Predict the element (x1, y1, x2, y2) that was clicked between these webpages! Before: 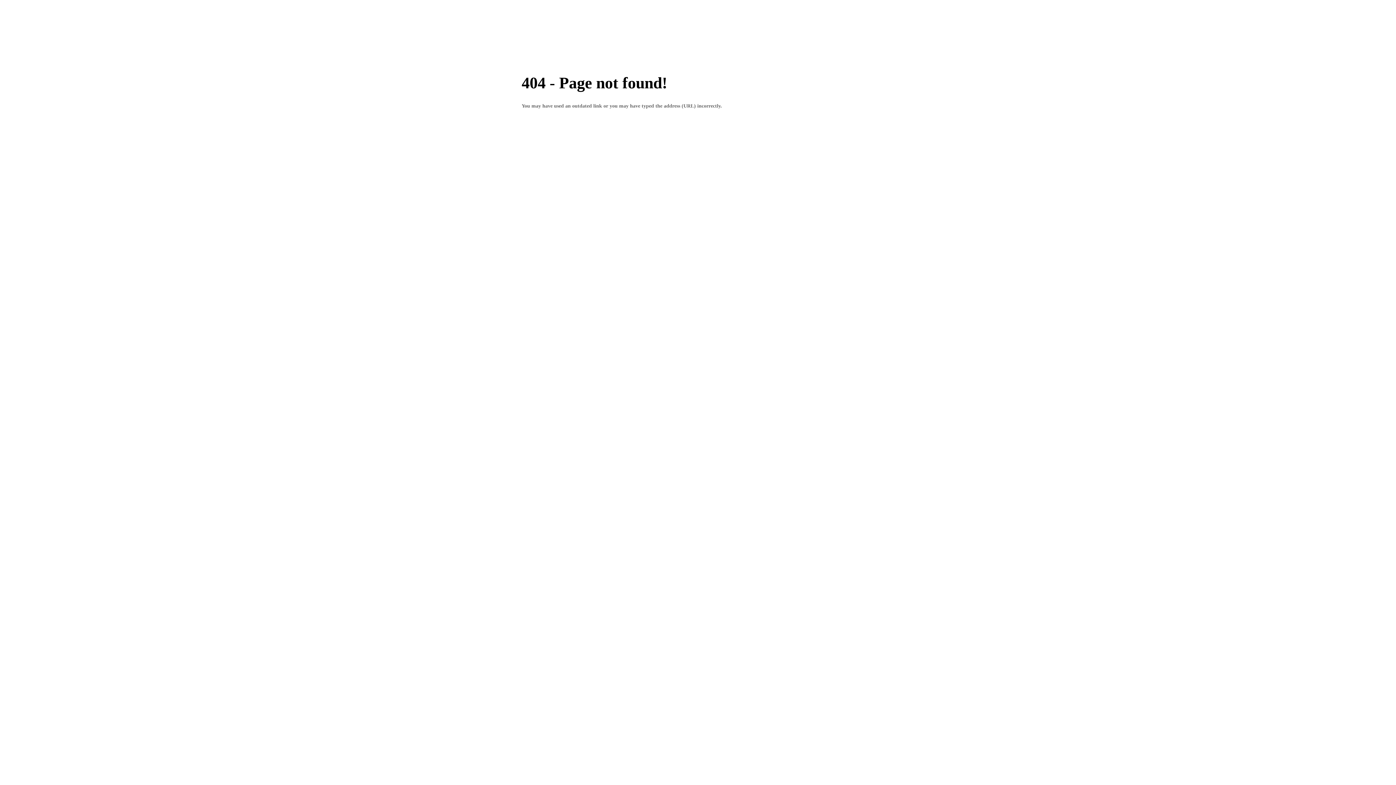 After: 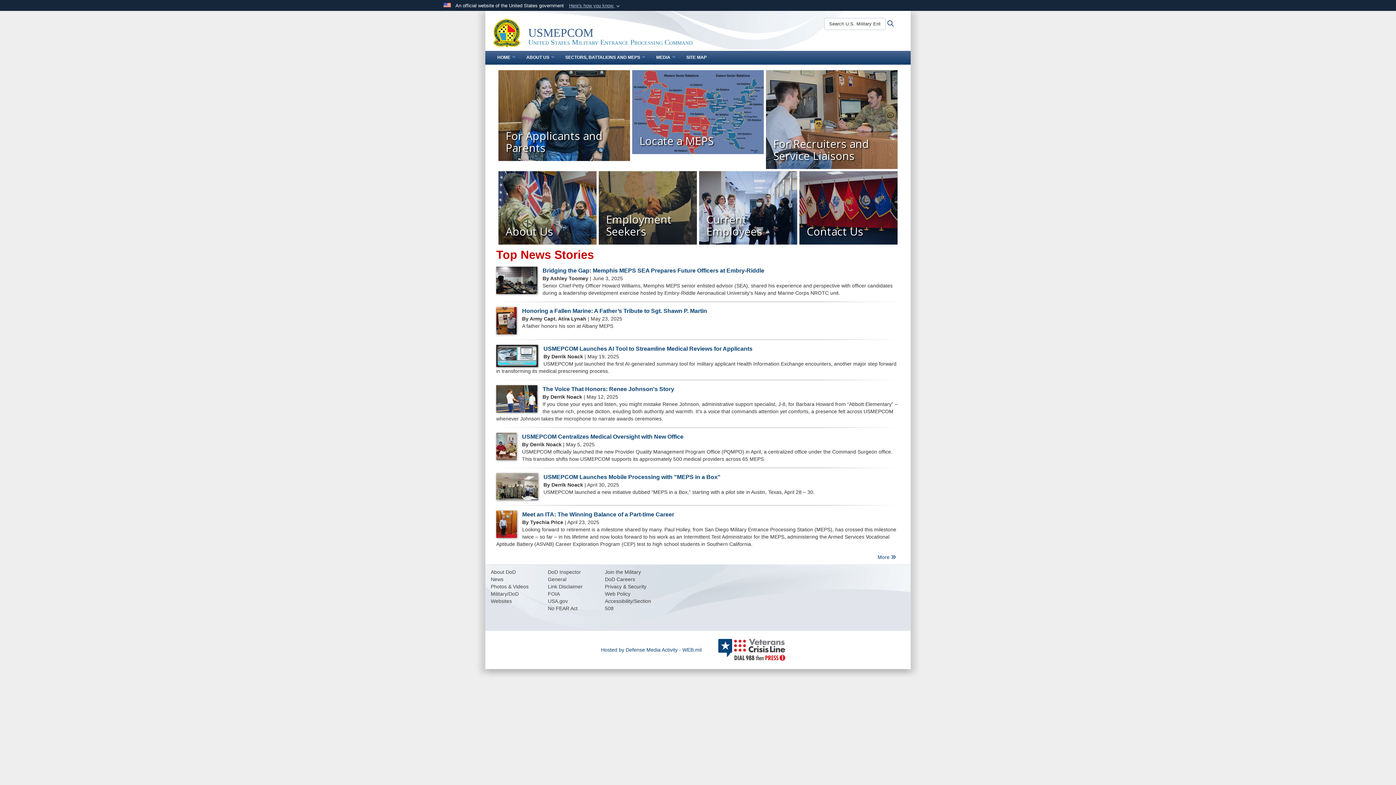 Action: bbox: (520, 38, 549, 52) label: HOME